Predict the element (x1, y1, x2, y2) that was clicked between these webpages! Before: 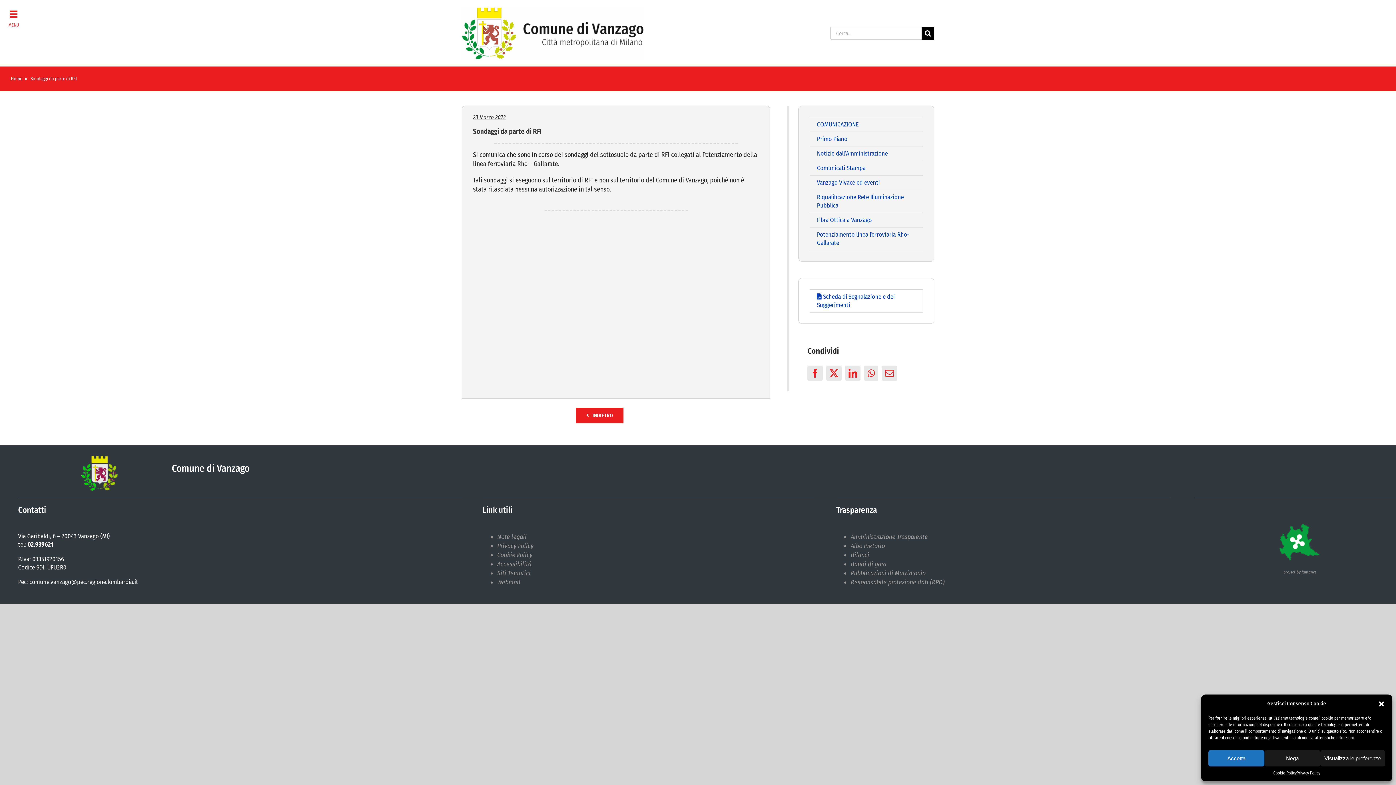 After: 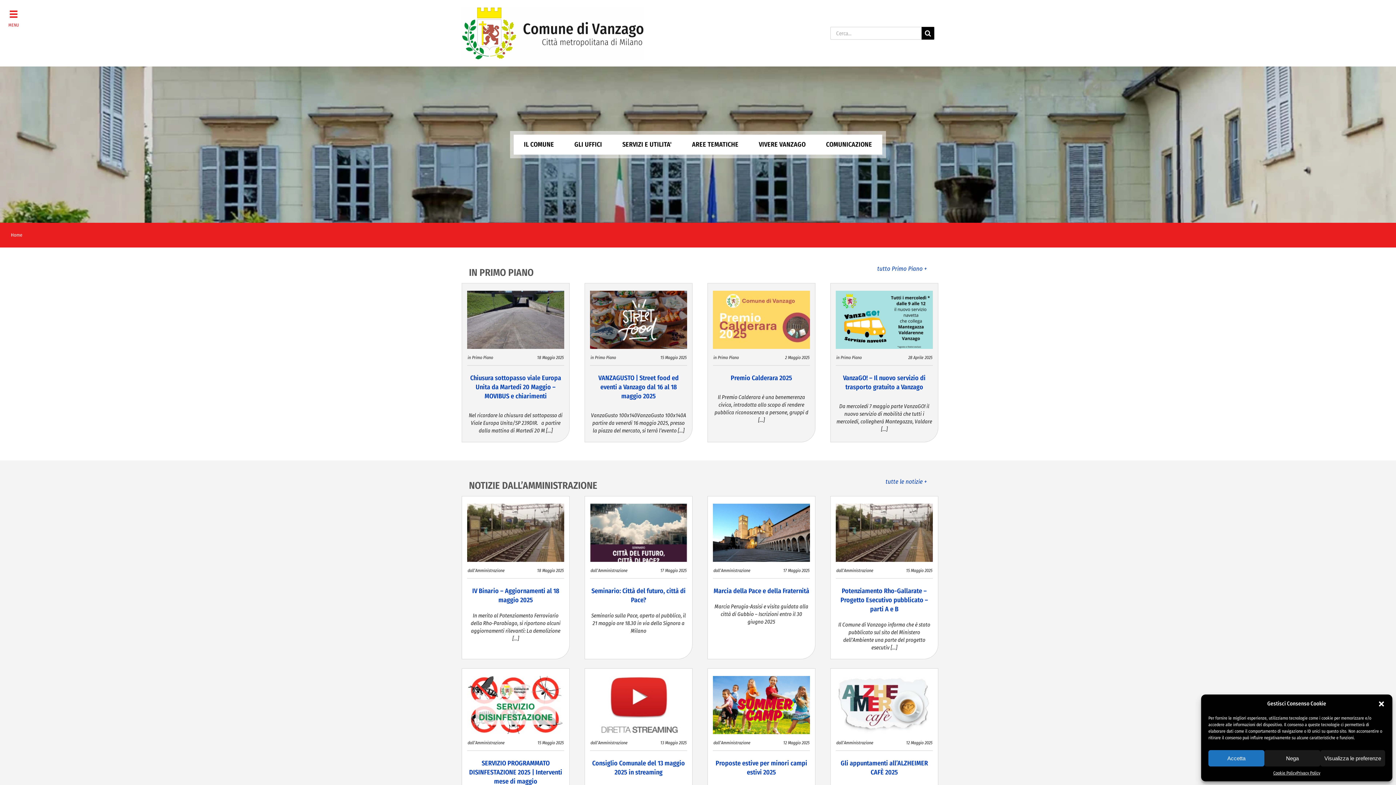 Action: label: logoNEWdark bbox: (461, 6, 643, 14)